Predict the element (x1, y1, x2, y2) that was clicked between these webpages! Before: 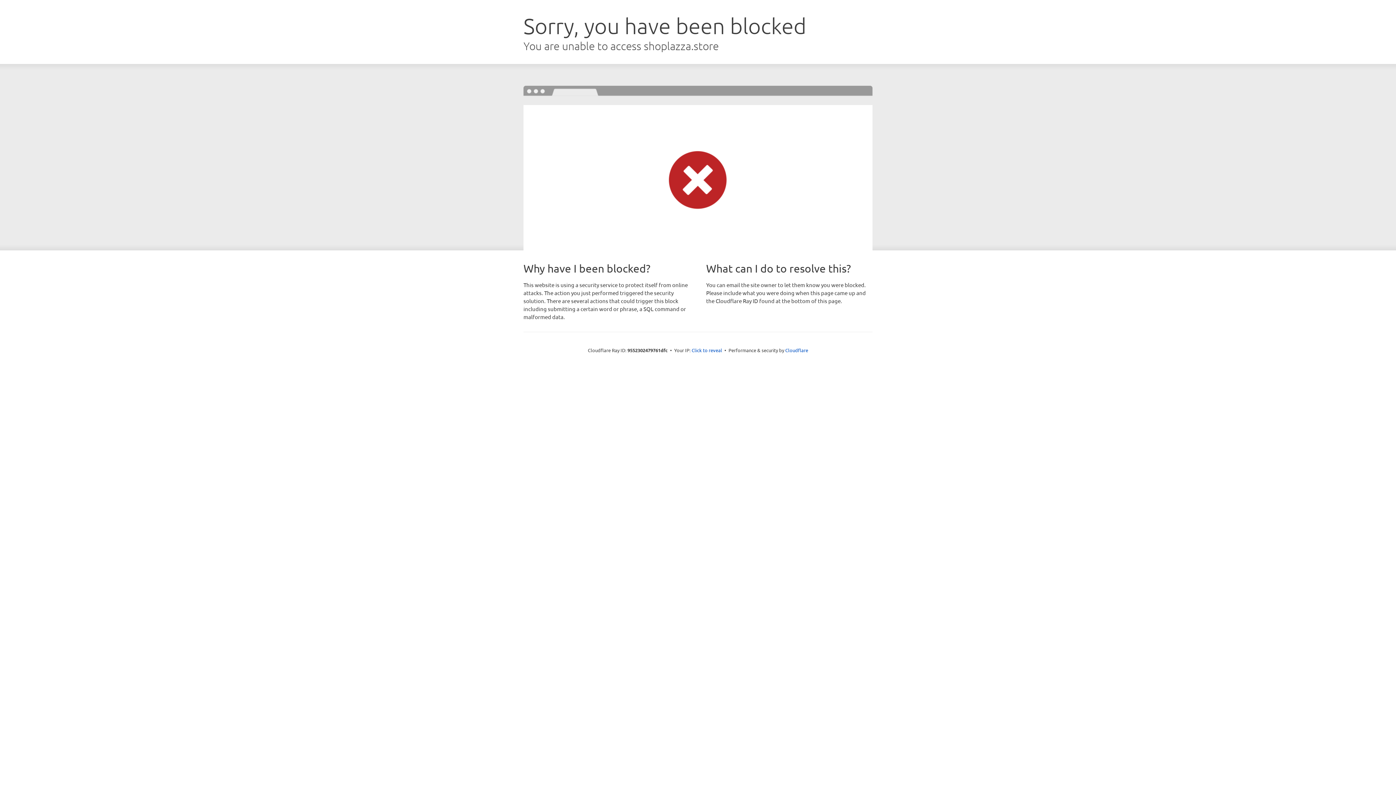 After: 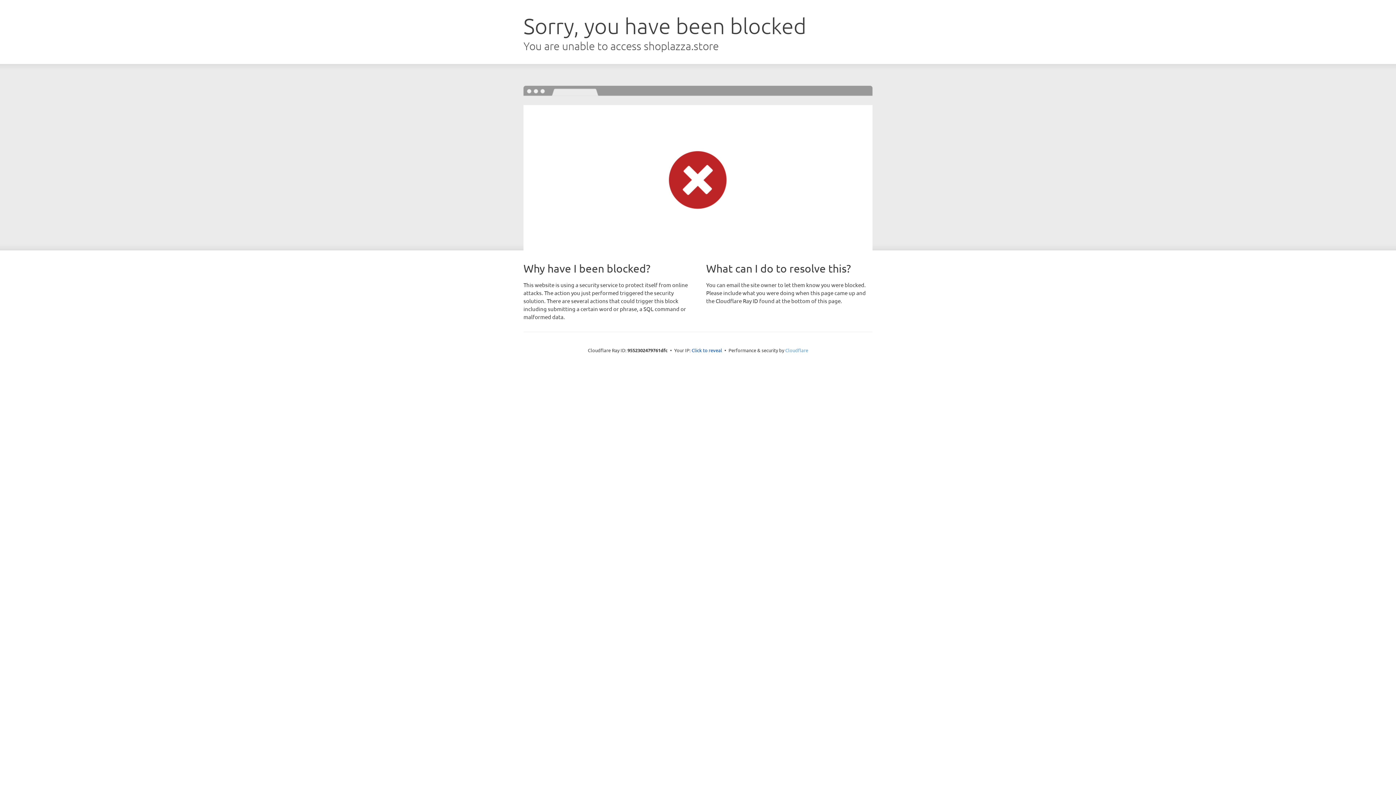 Action: bbox: (785, 347, 808, 353) label: Cloudflare